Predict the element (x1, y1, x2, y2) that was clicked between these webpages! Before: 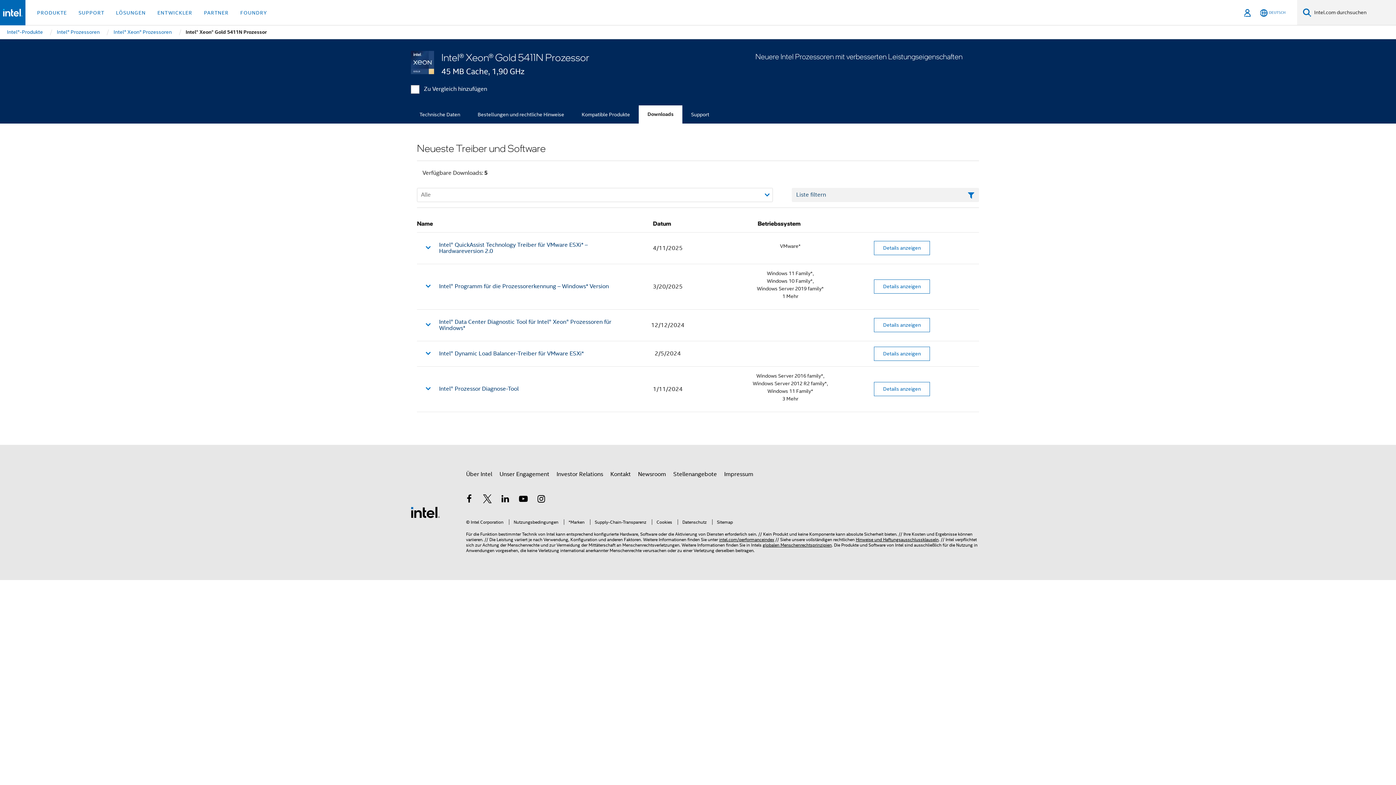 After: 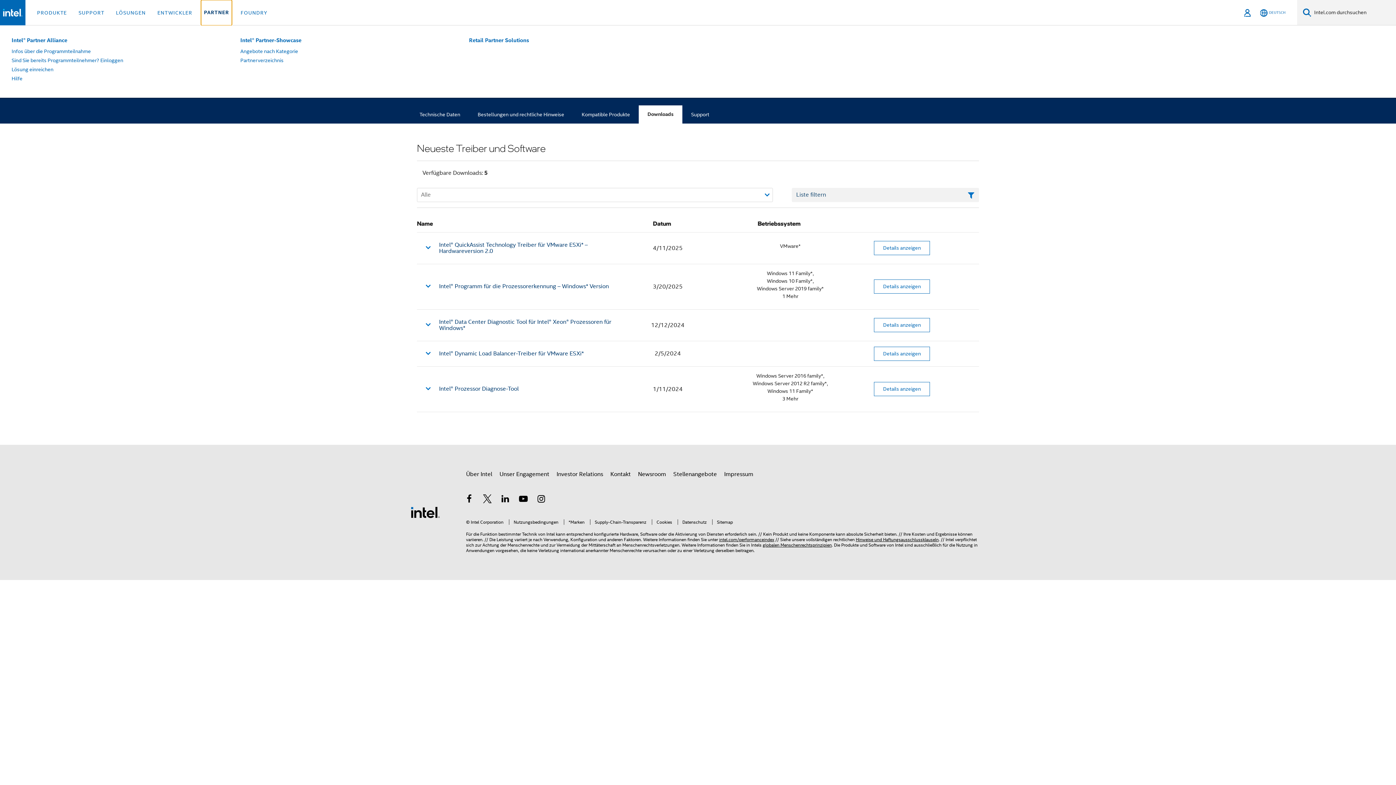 Action: bbox: (201, 0, 231, 25) label: PARTNER